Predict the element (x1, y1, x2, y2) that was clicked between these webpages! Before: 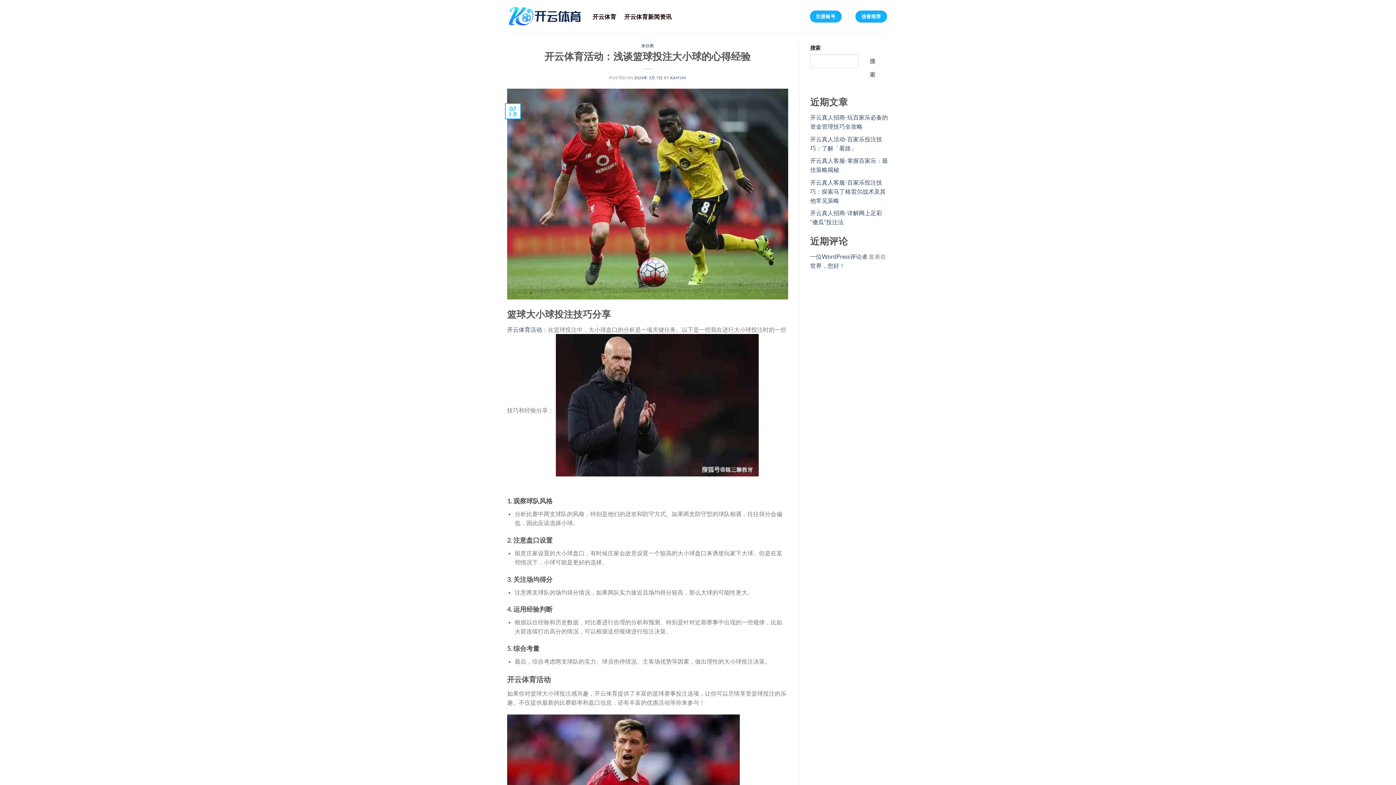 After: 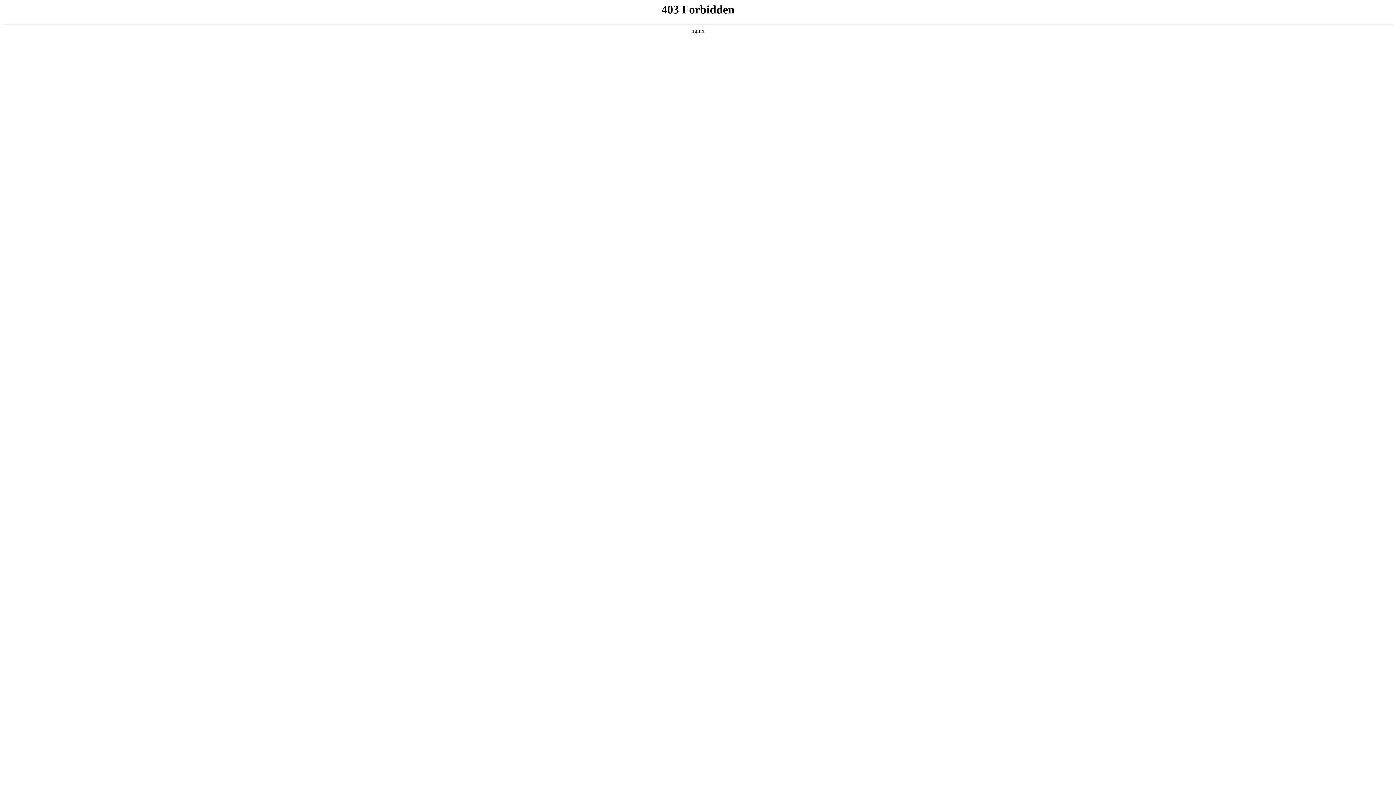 Action: bbox: (810, 253, 867, 260) label: 一位WordPress评论者